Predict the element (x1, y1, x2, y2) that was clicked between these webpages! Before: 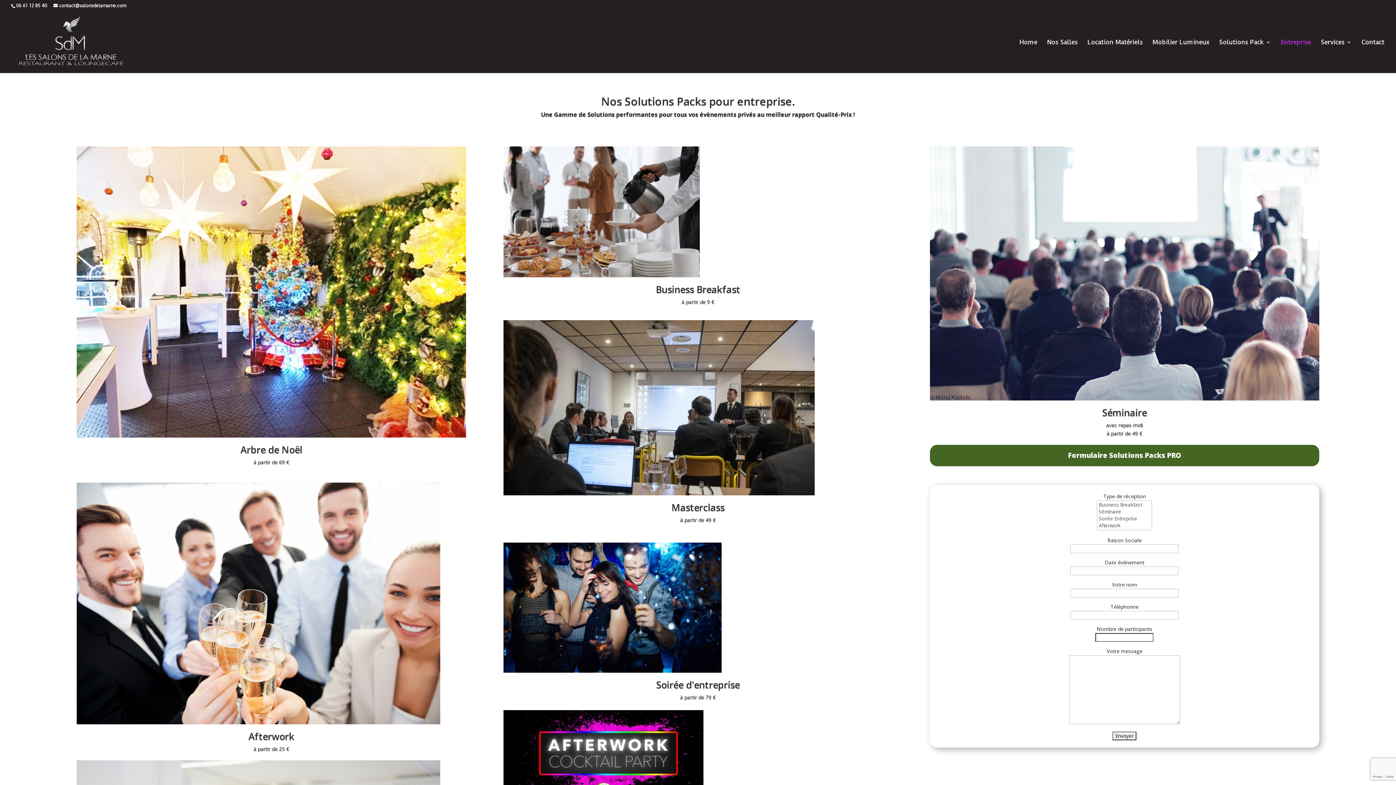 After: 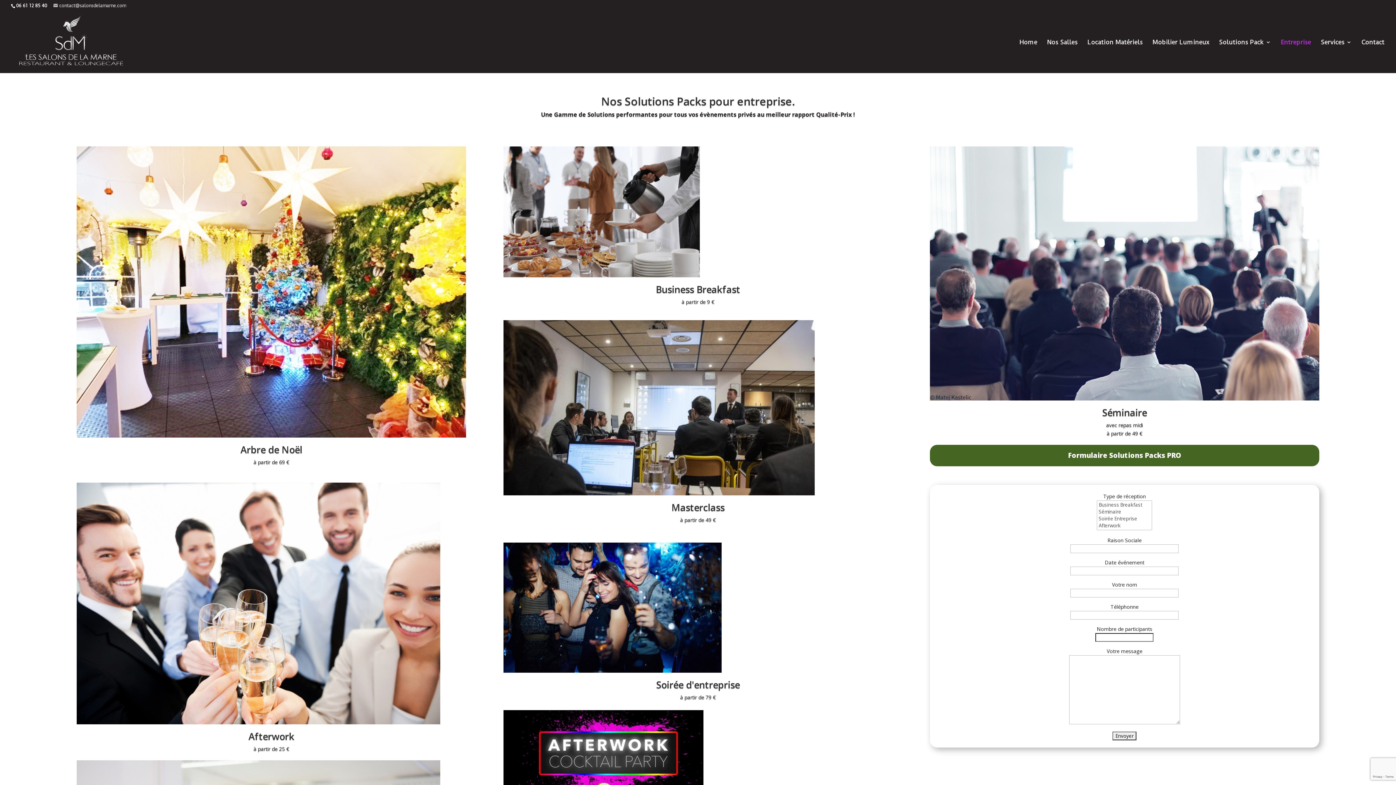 Action: bbox: (53, 2, 126, 8) label: contact@salonsdelamarne.com